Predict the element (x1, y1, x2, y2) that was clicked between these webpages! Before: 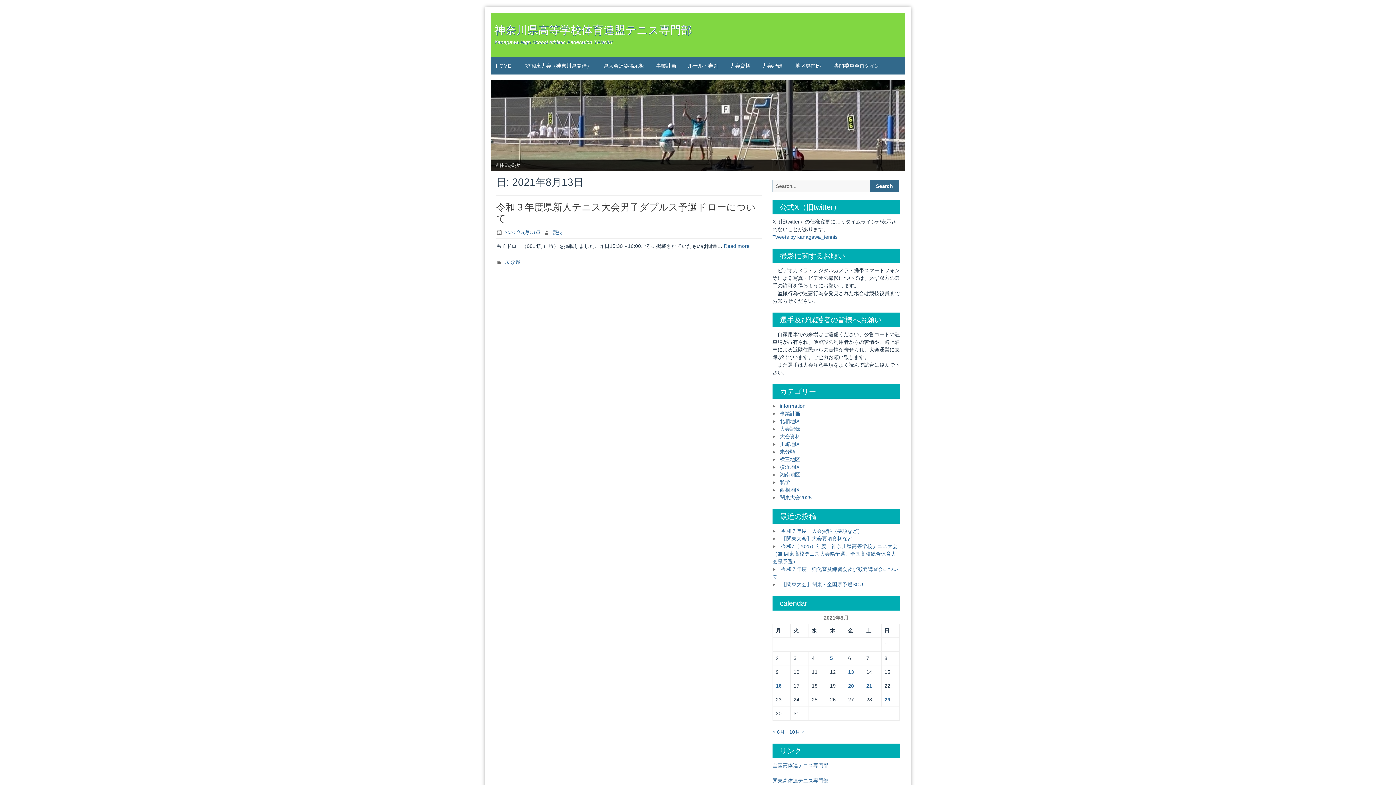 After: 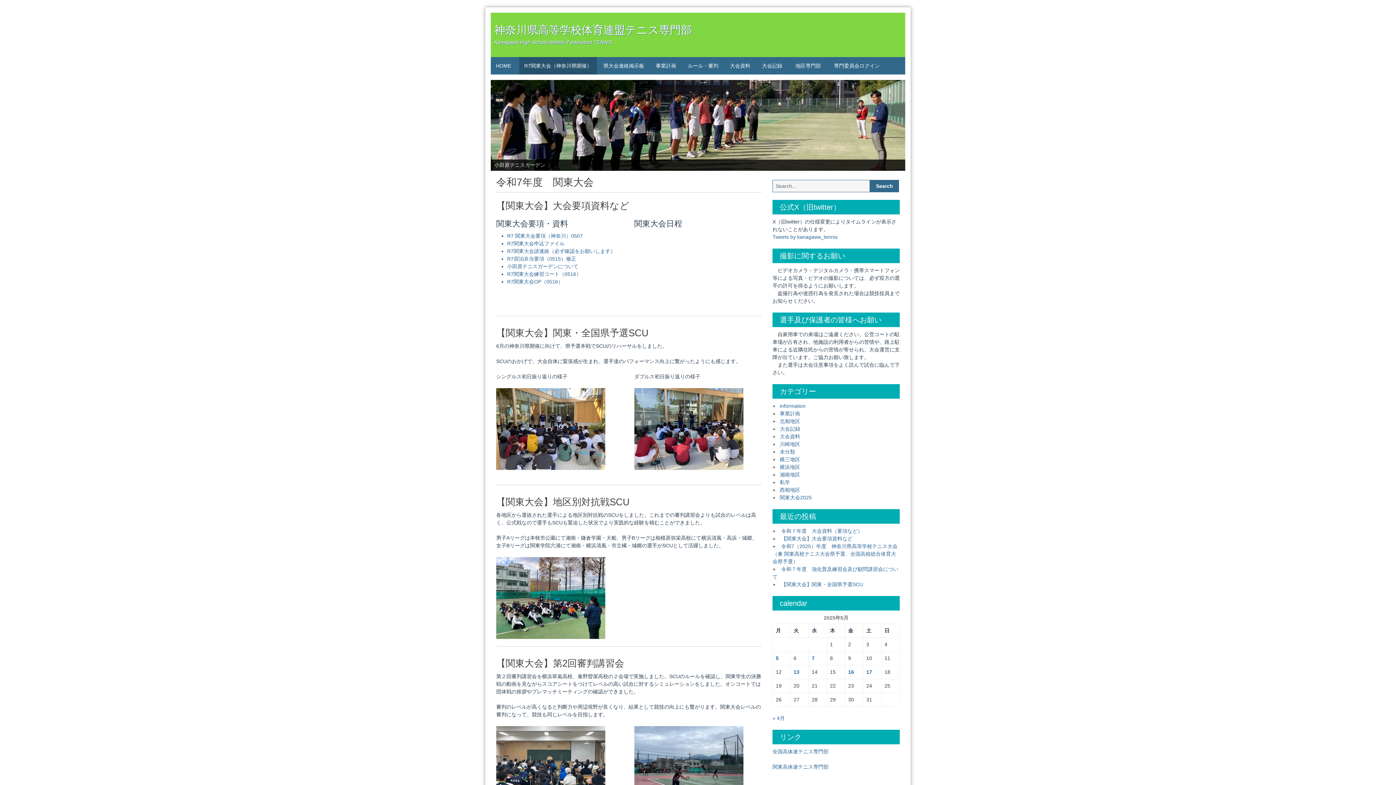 Action: label: R7関東大会（神奈川県開催） bbox: (519, 57, 597, 74)